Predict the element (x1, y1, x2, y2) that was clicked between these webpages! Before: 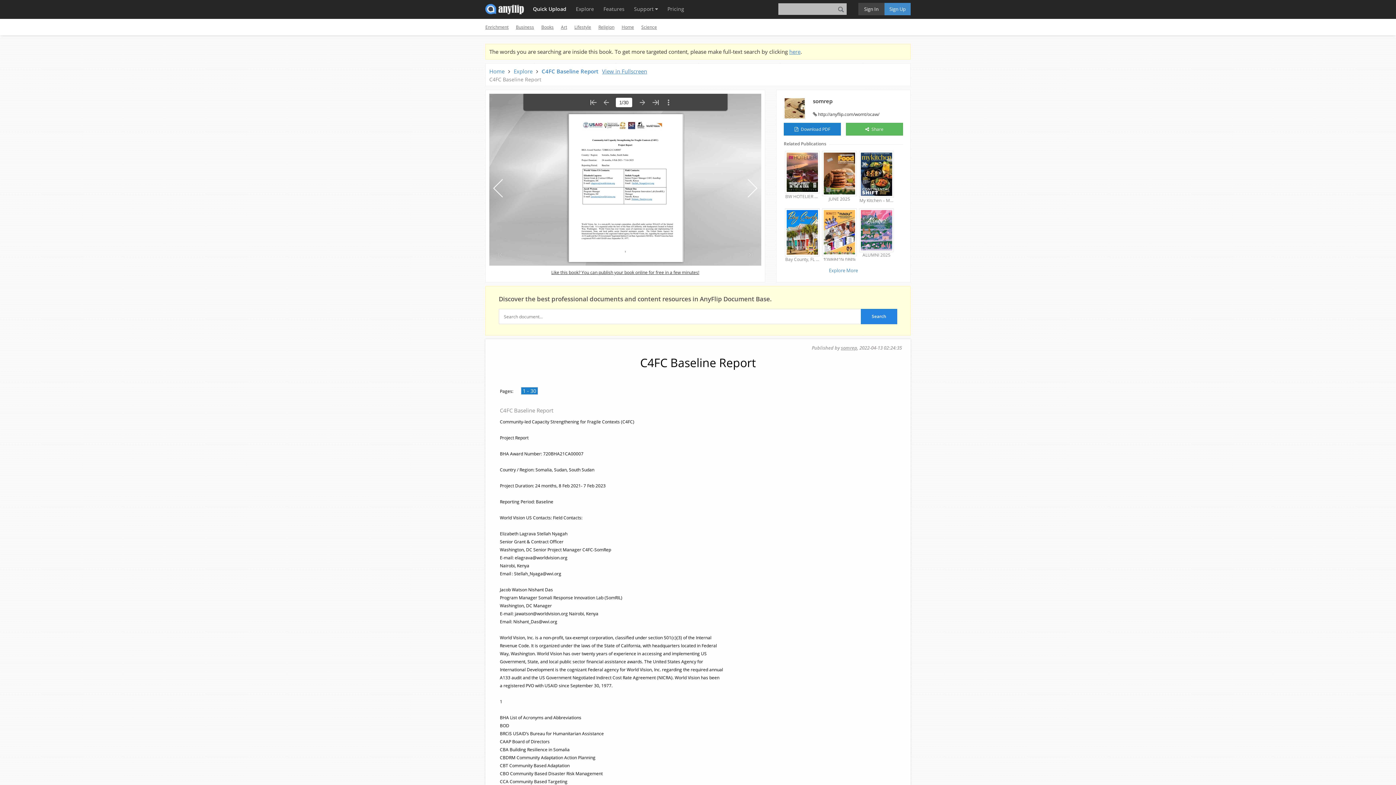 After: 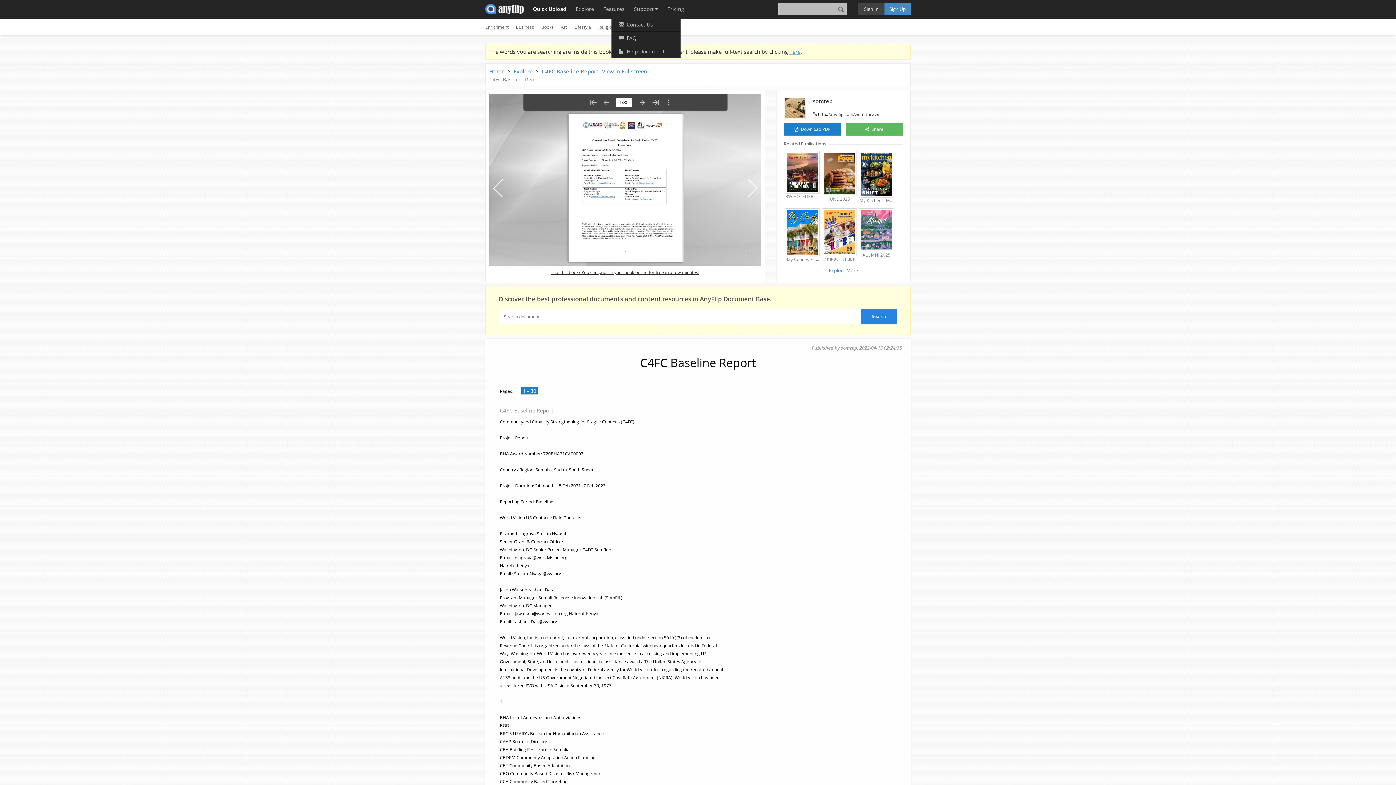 Action: bbox: (630, 0, 661, 18) label: Support 